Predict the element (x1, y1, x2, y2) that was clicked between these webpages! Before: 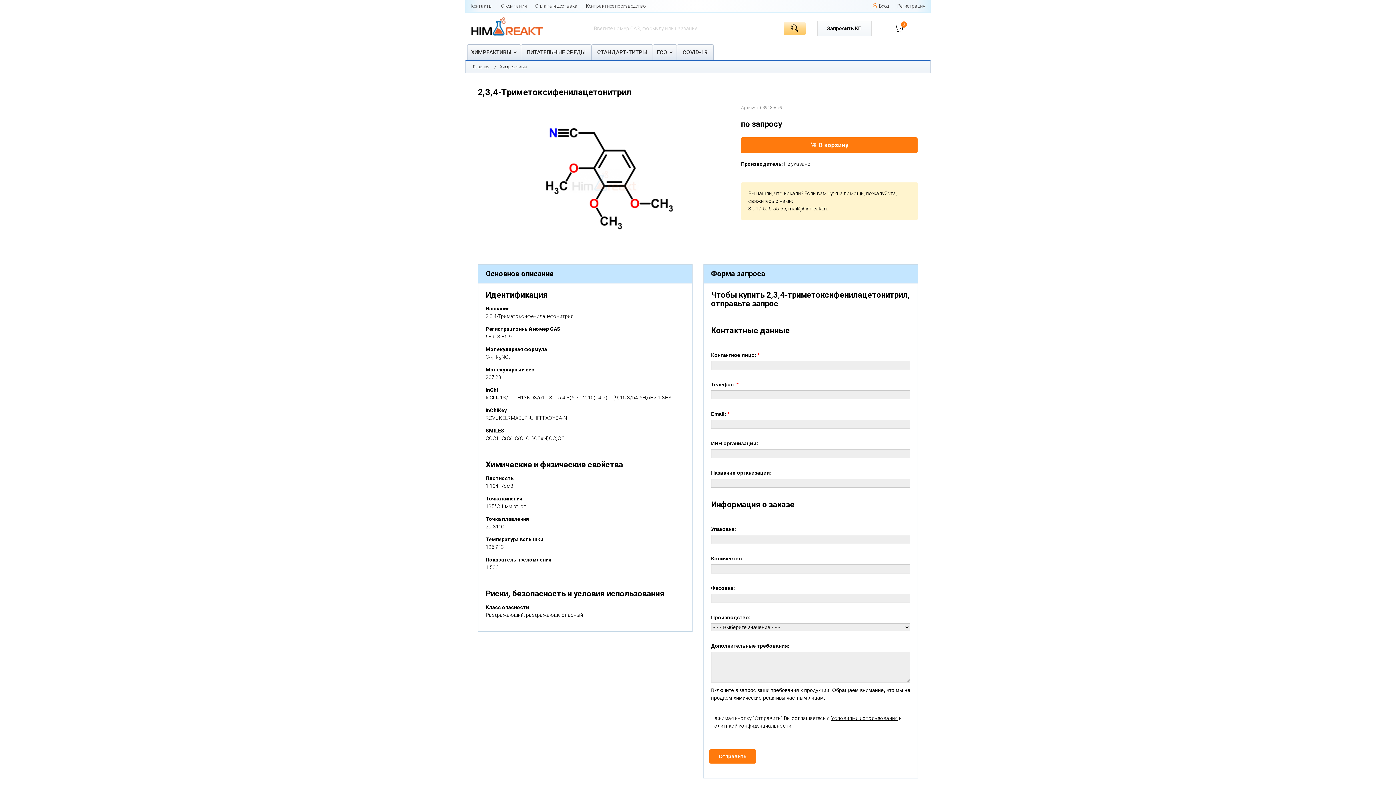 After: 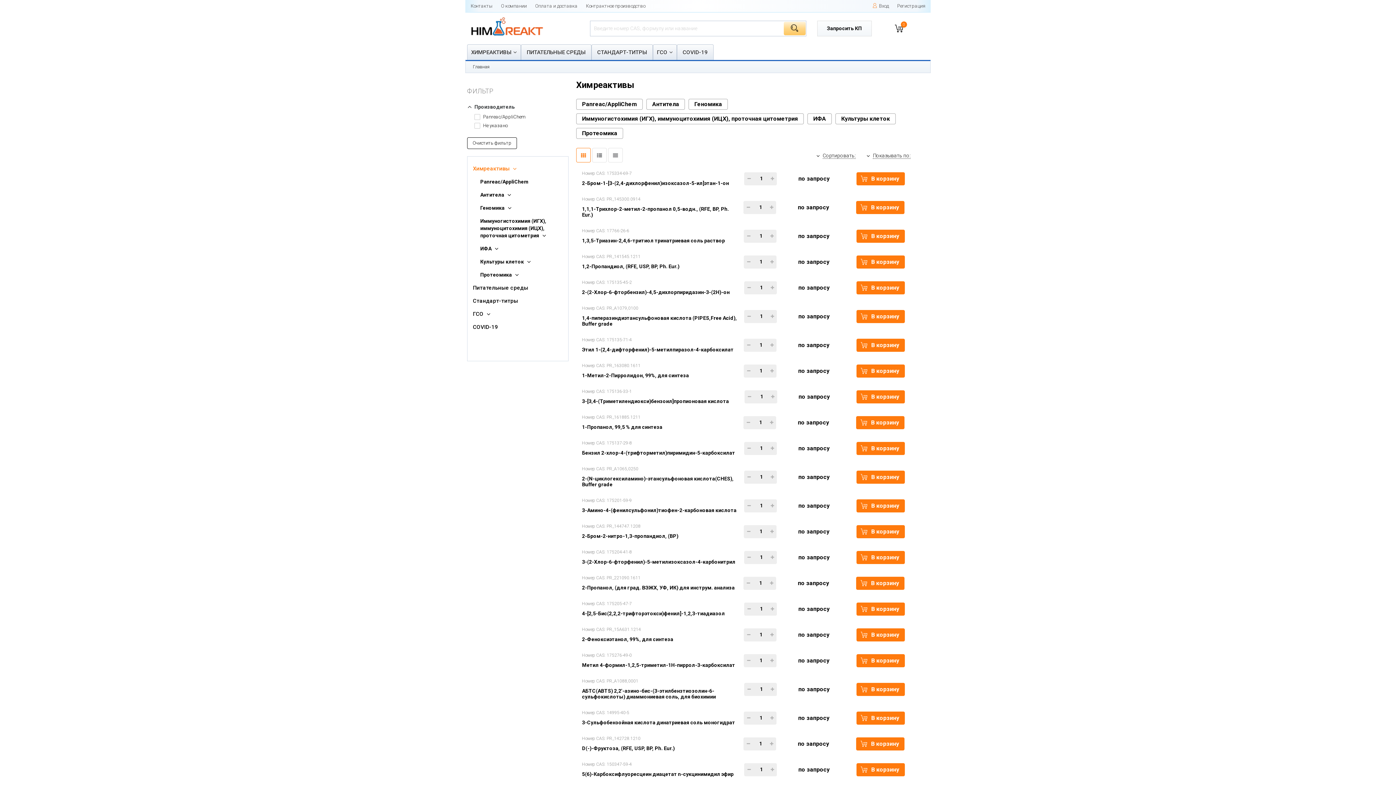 Action: label: Химреактивы bbox: (500, 64, 527, 69)